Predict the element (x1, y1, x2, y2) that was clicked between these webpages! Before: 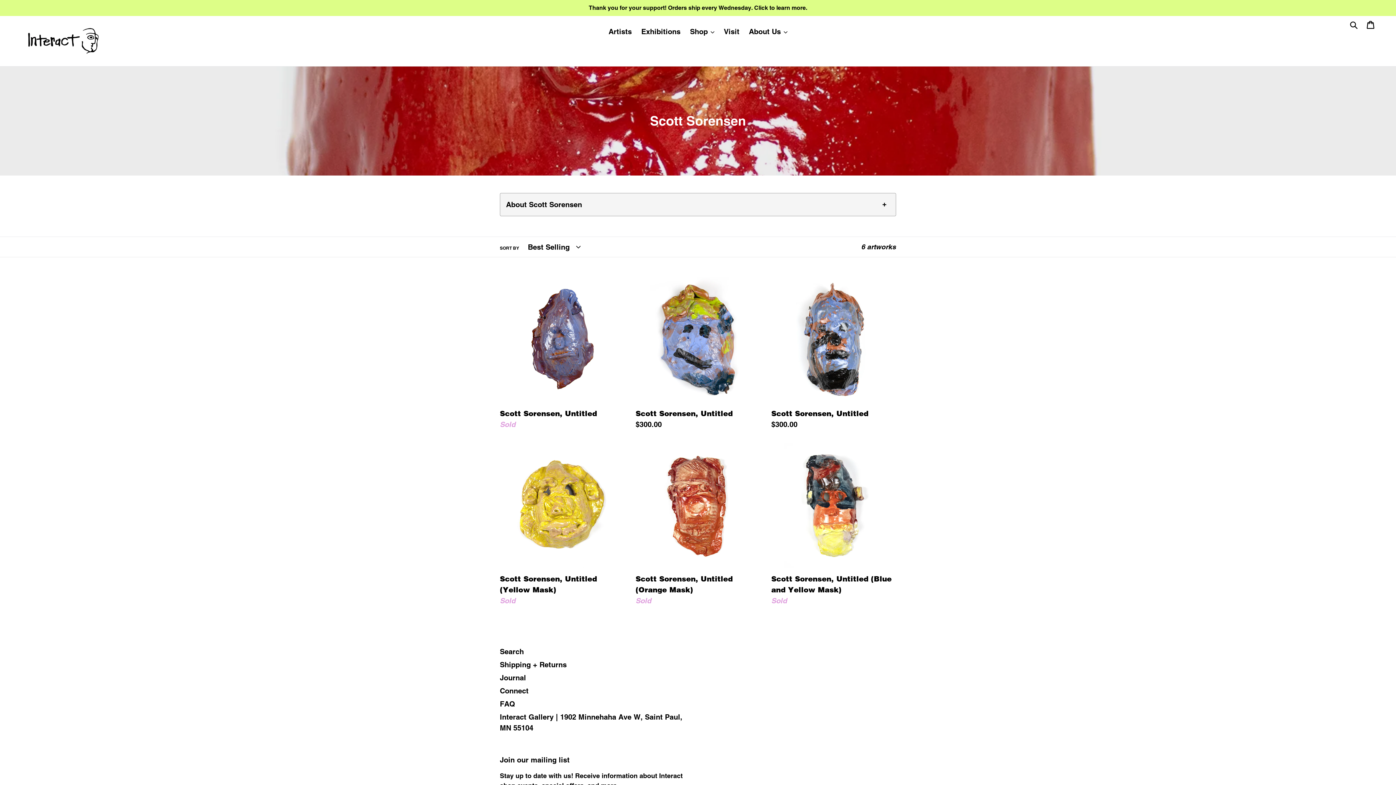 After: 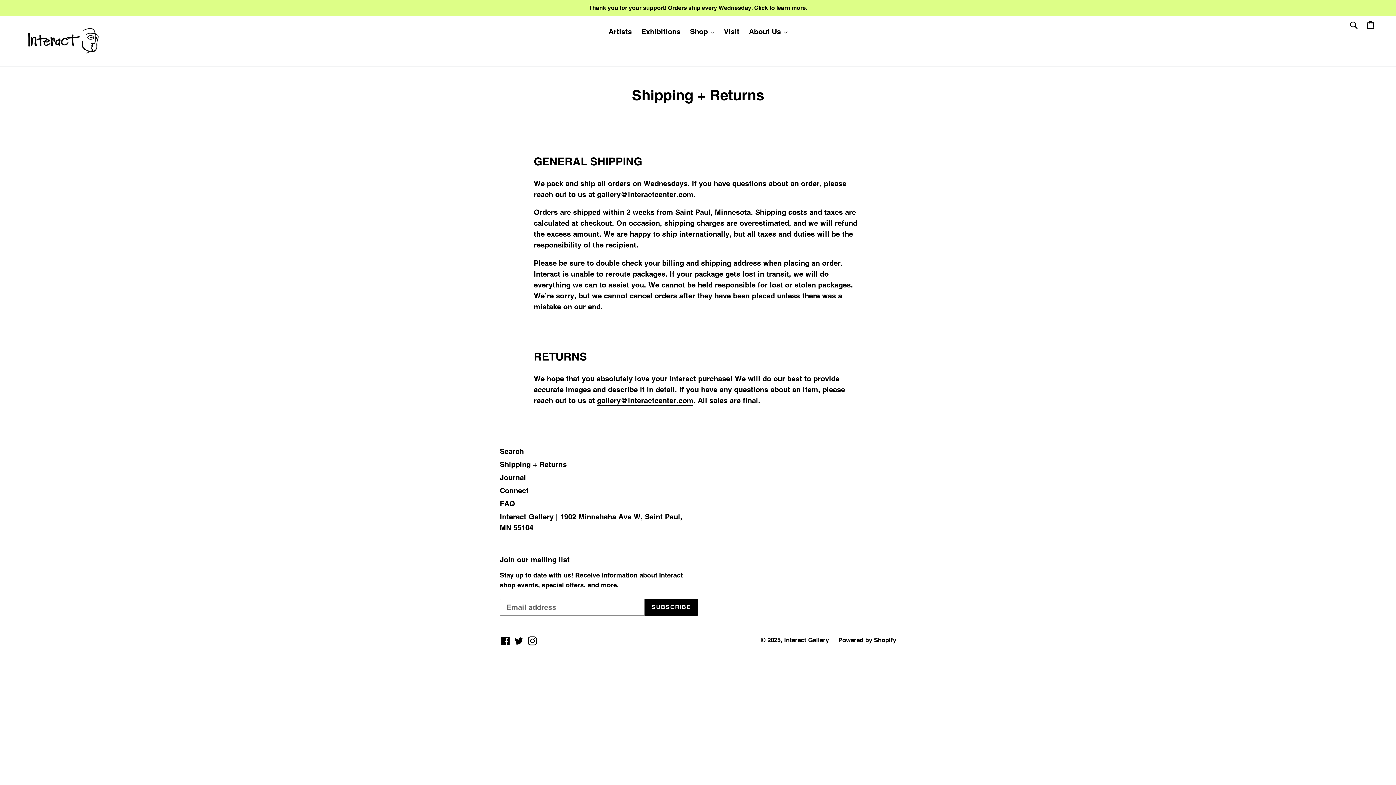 Action: label: Shipping + Returns bbox: (500, 660, 566, 669)